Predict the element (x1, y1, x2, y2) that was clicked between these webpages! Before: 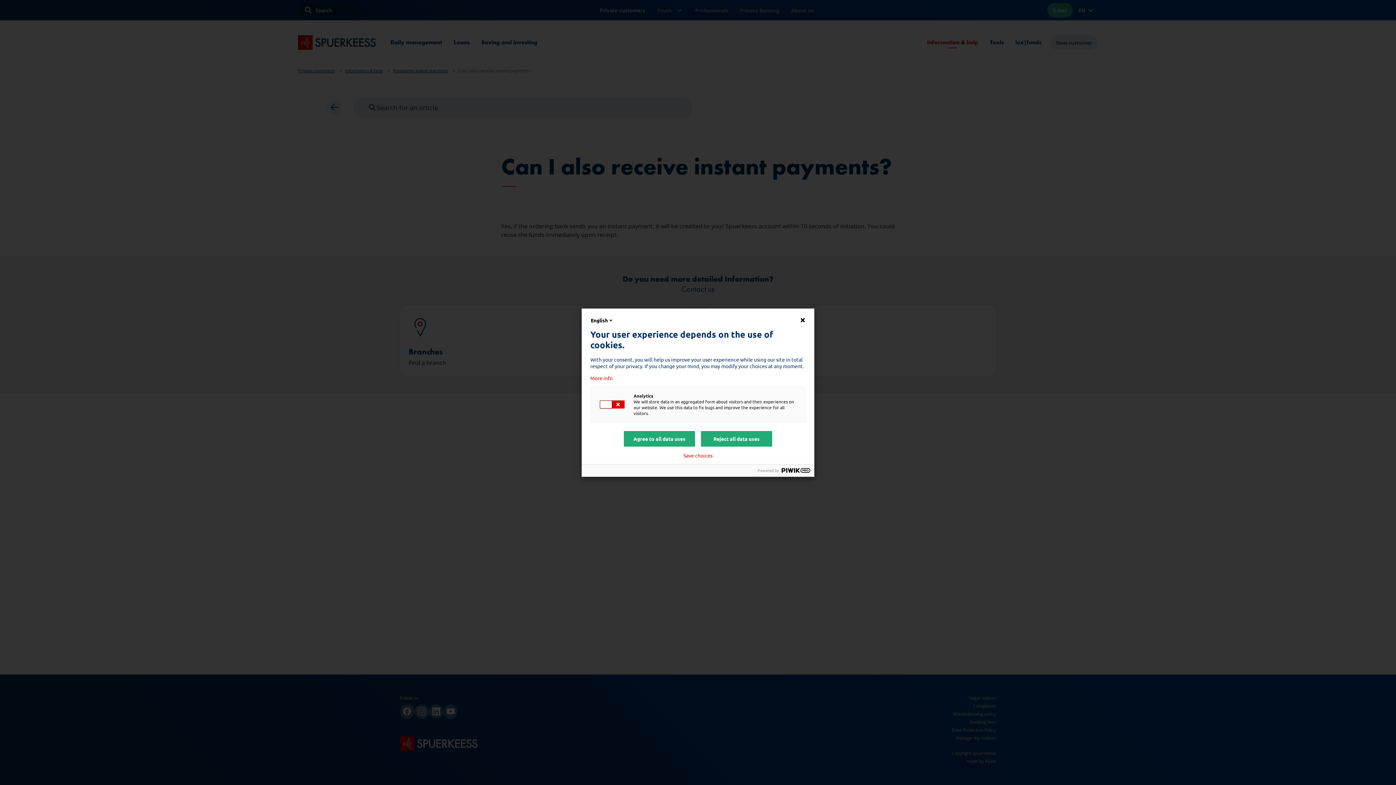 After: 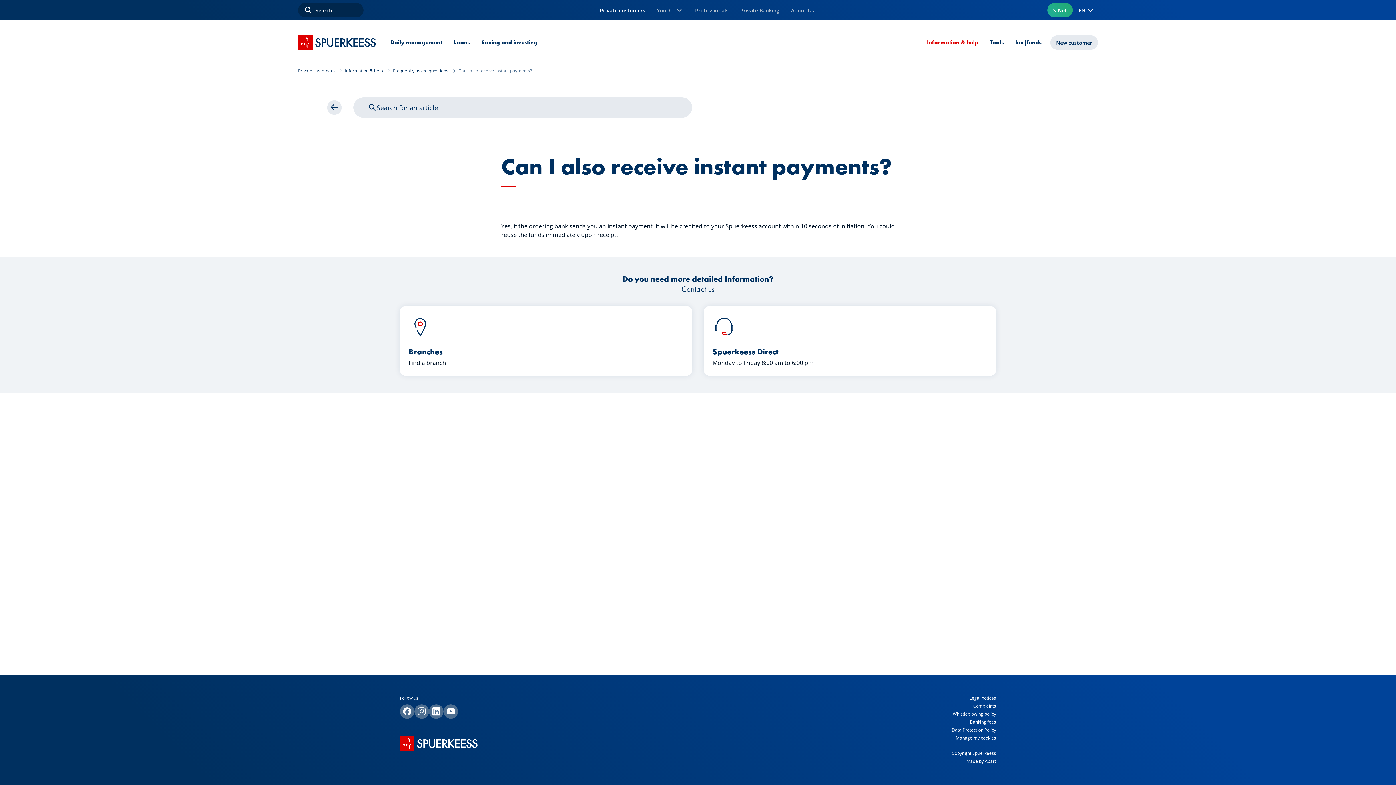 Action: bbox: (701, 431, 772, 446) label: Reject all data uses